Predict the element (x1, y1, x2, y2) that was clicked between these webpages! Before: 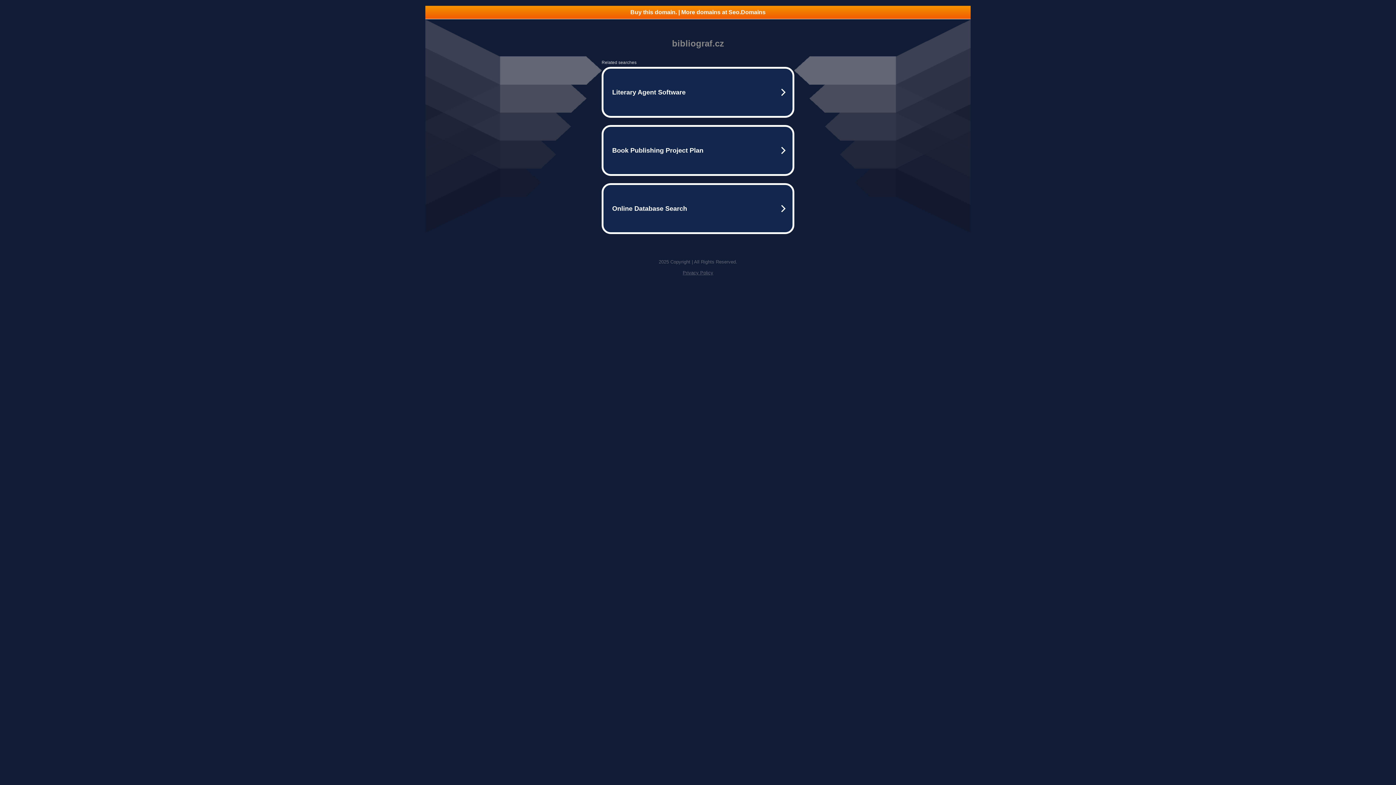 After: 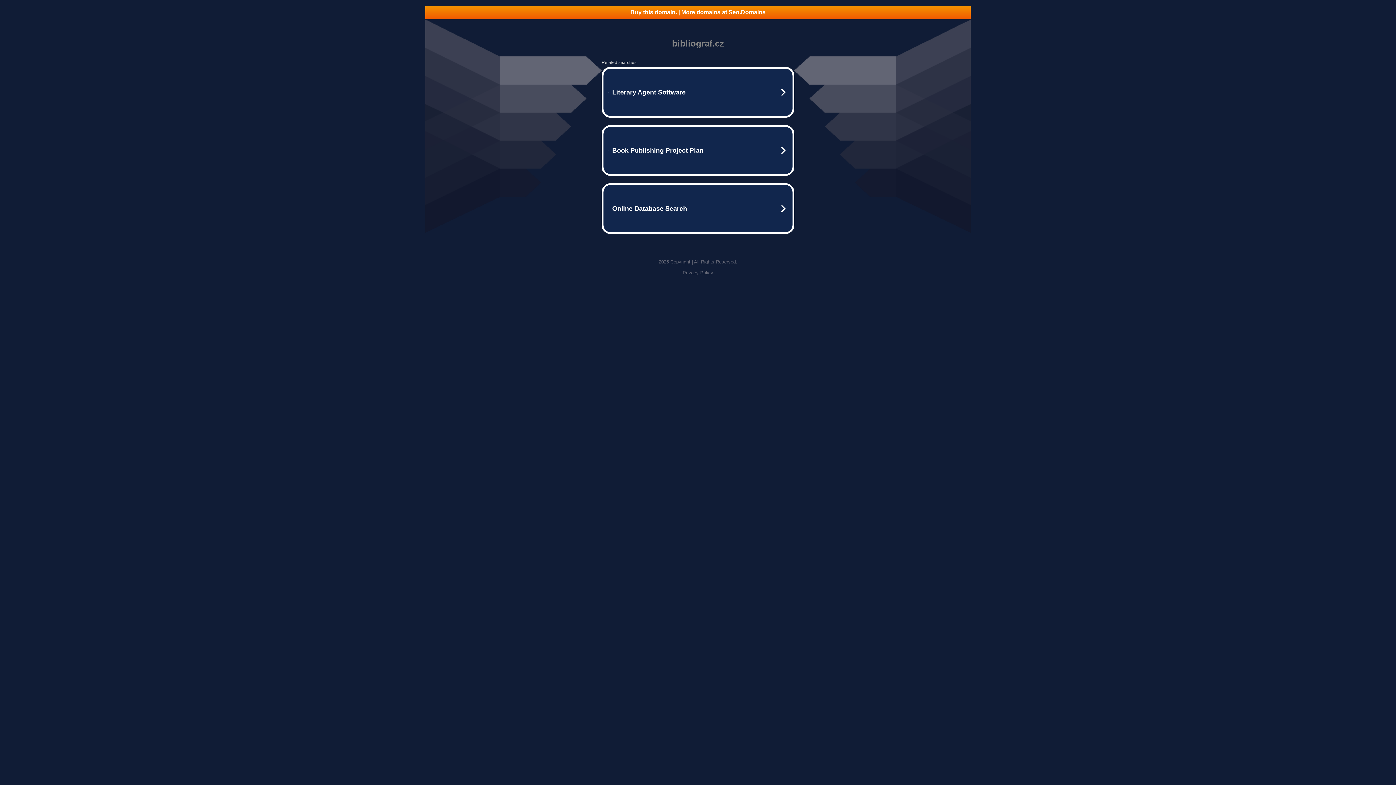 Action: bbox: (425, 5, 970, 18) label: Buy this domain. | More domains at Seo.Domains